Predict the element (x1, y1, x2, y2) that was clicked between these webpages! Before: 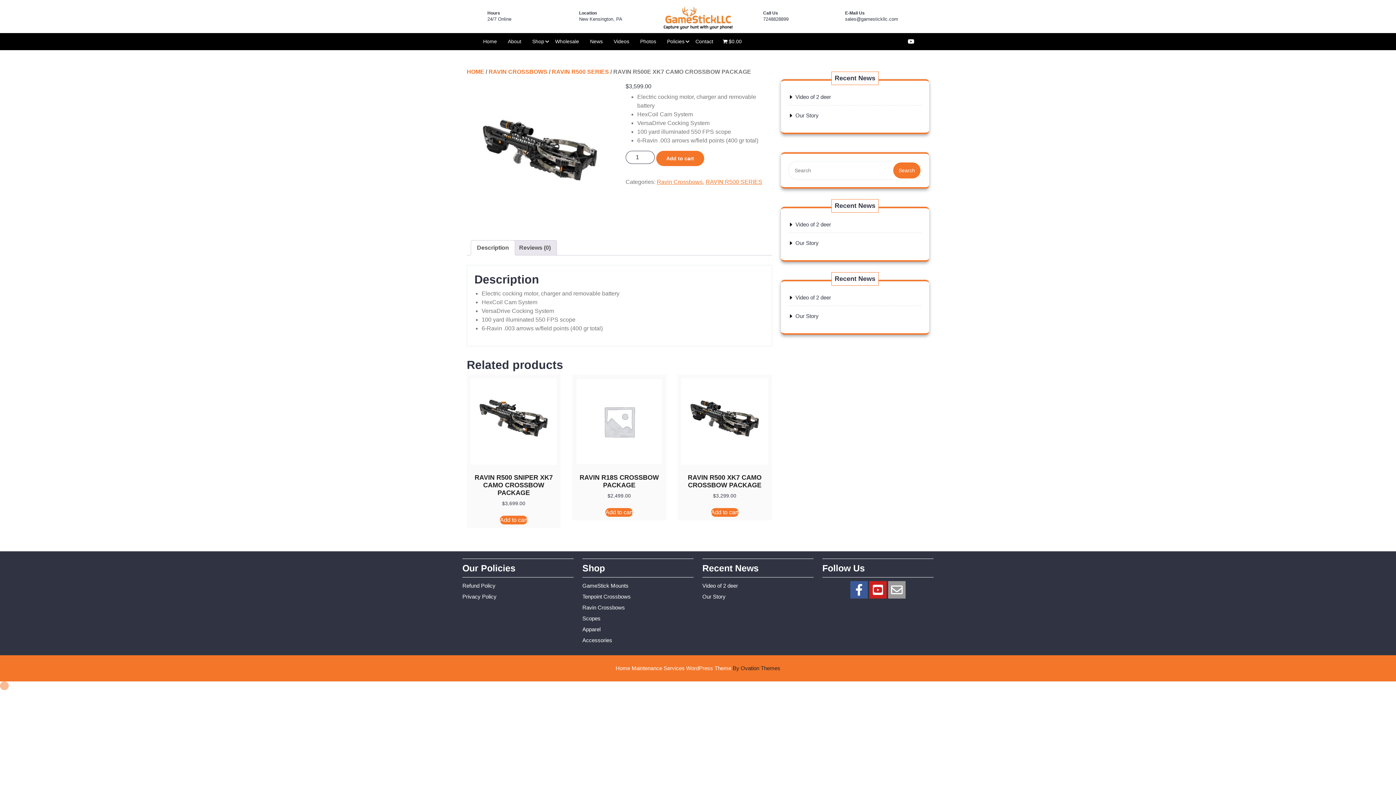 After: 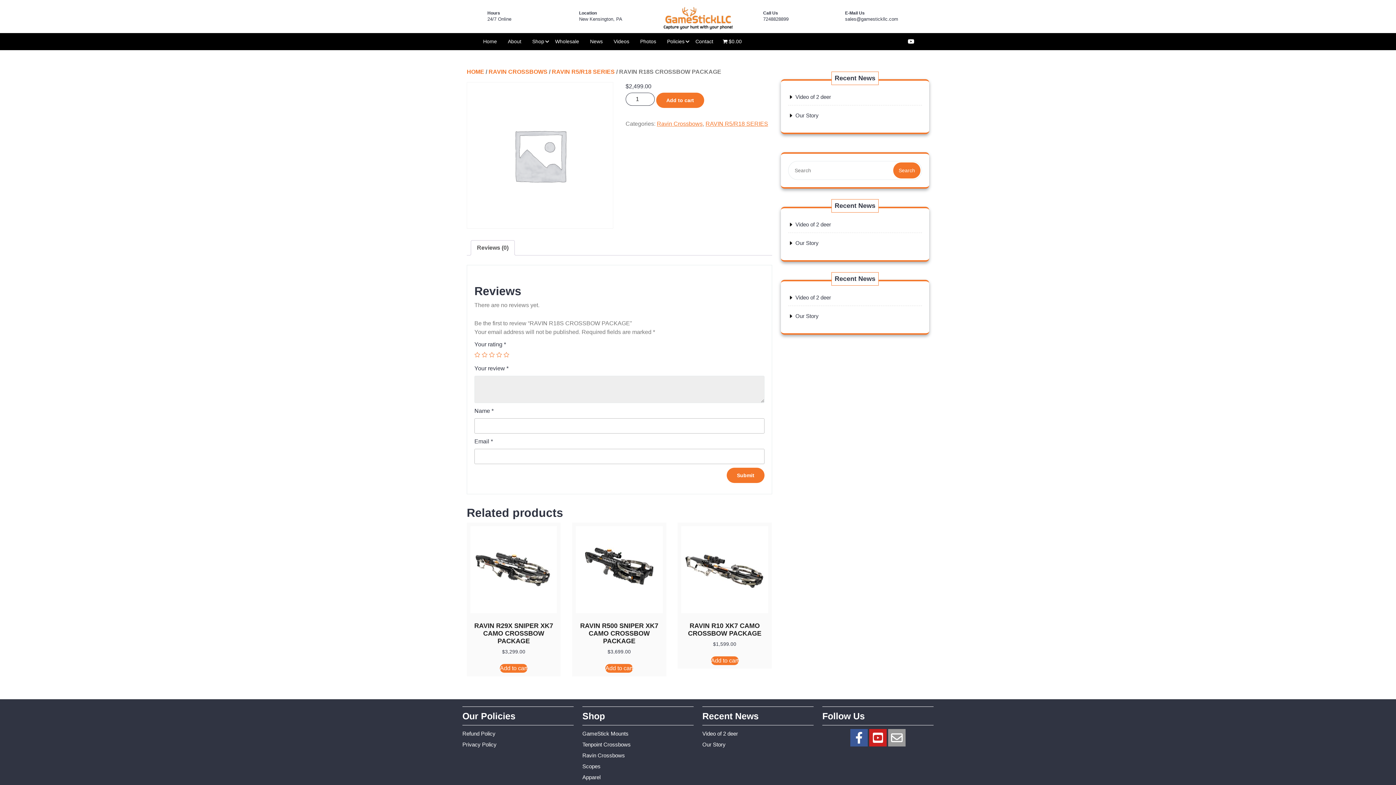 Action: label: RAVIN R18S CROSSBOW PACKAGE
$2,499.00 bbox: (576, 378, 662, 500)